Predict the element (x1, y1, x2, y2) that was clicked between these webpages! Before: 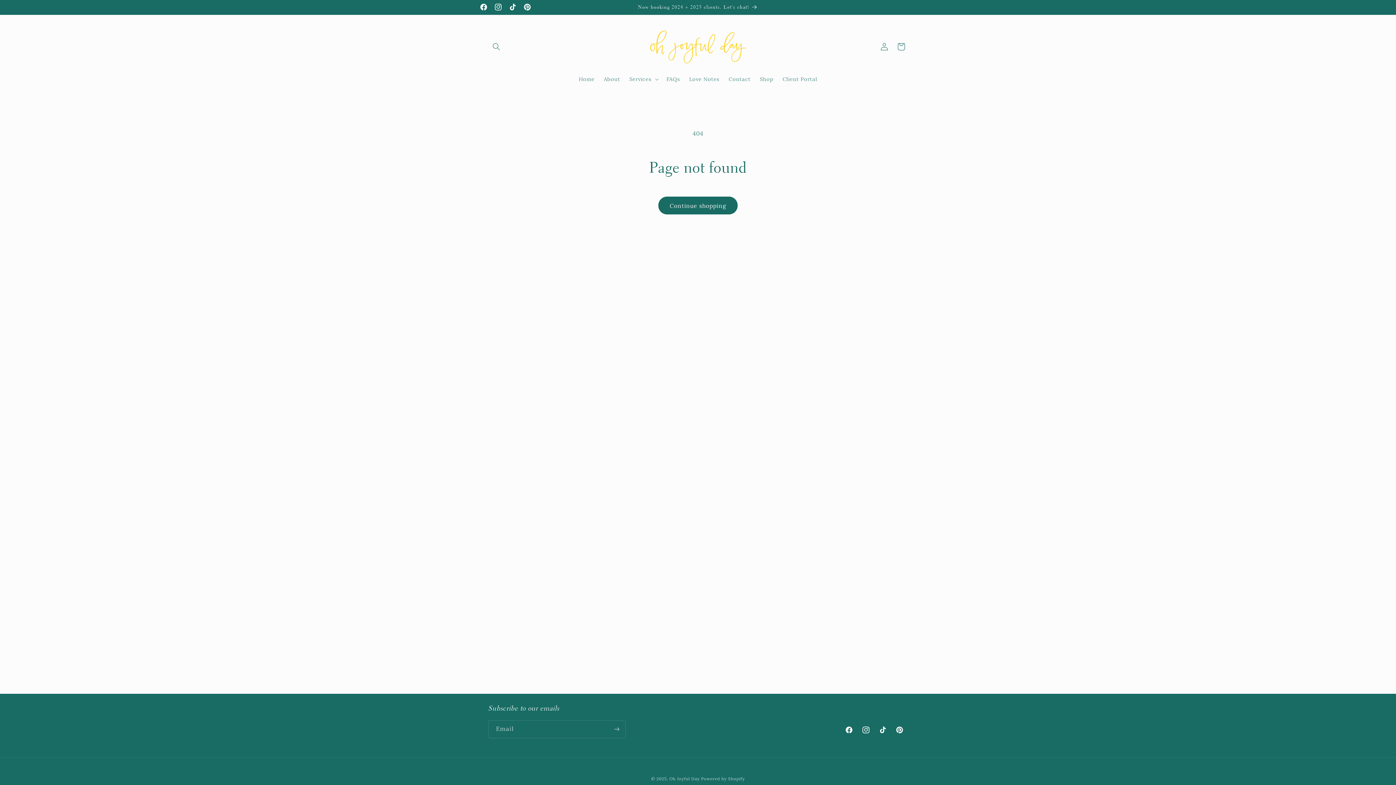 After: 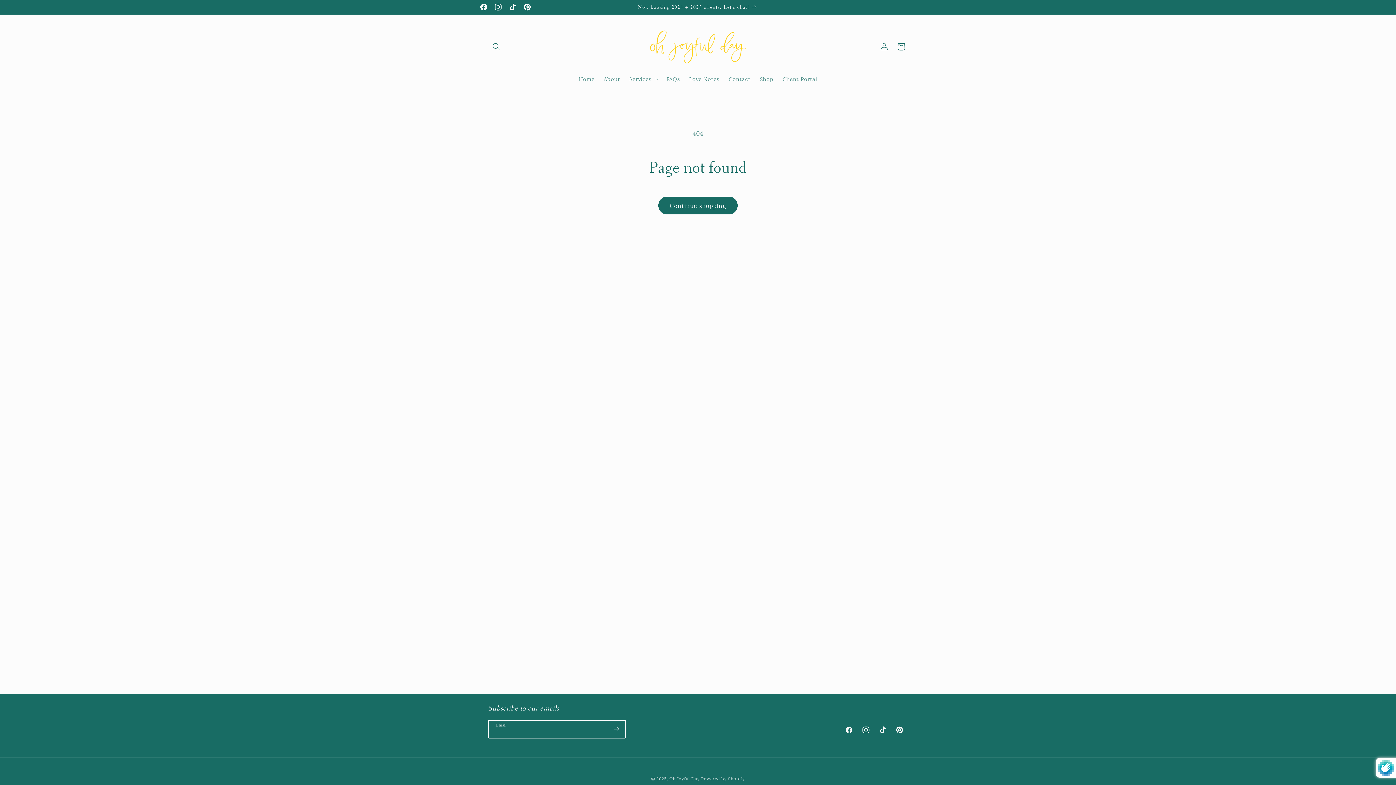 Action: bbox: (608, 720, 625, 738) label: Subscribe